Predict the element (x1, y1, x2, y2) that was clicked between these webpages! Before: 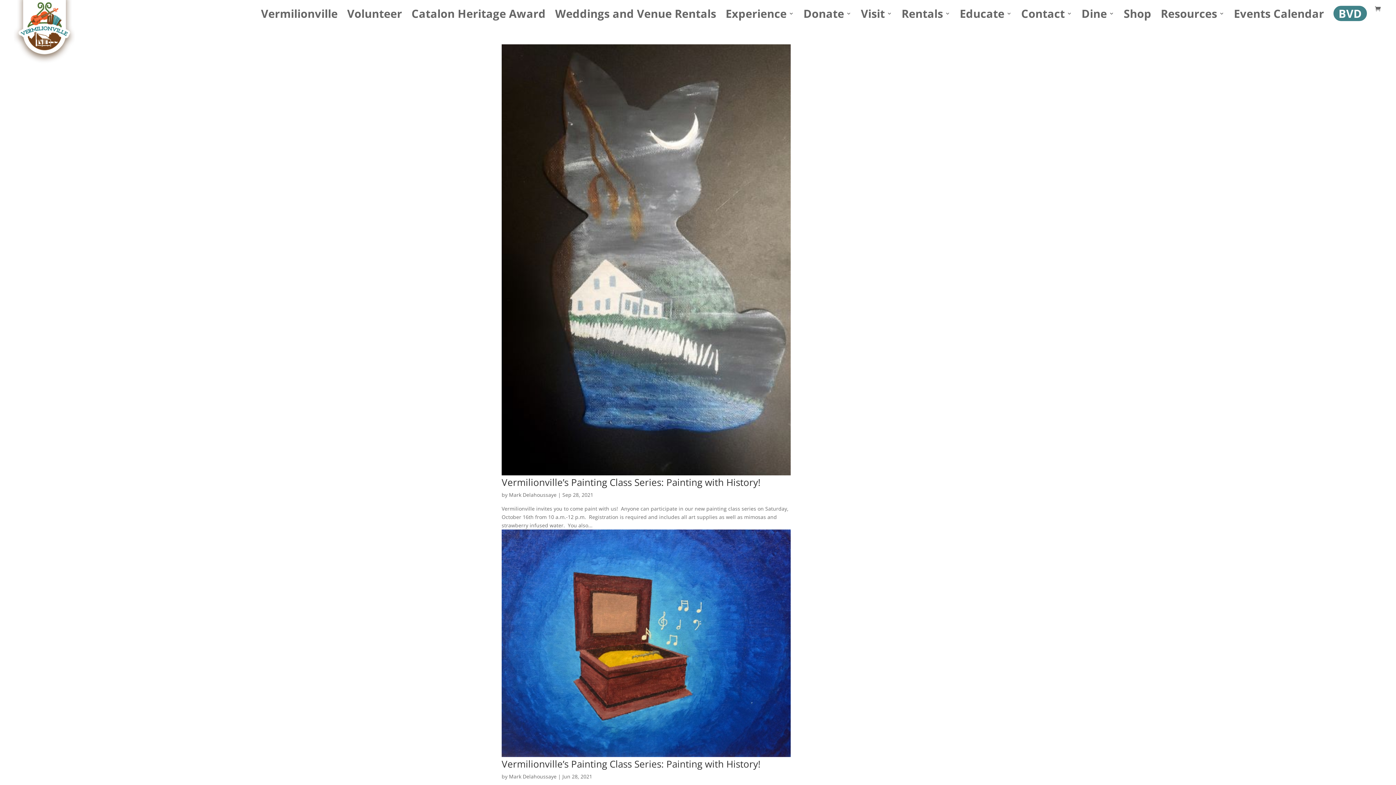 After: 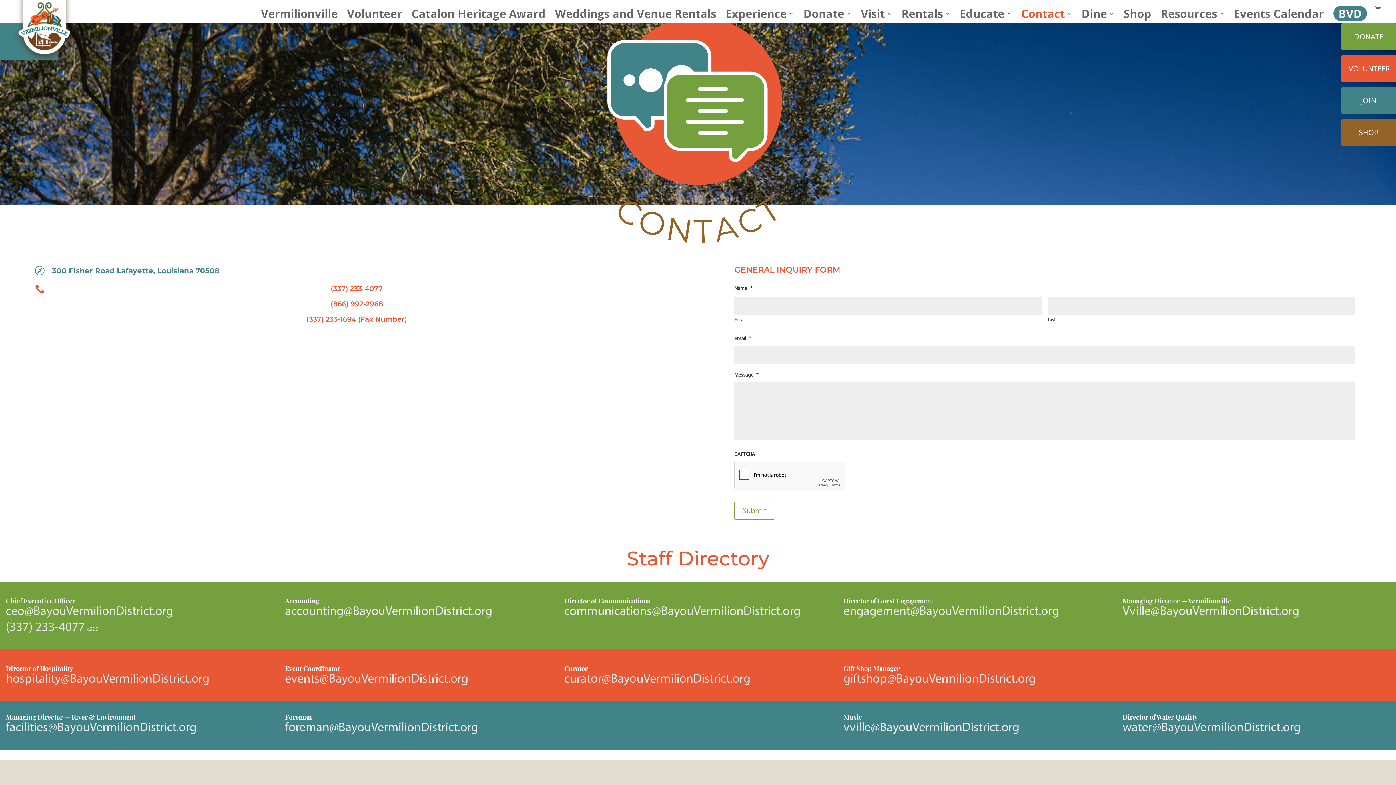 Action: label: Contact bbox: (1021, 10, 1072, 23)